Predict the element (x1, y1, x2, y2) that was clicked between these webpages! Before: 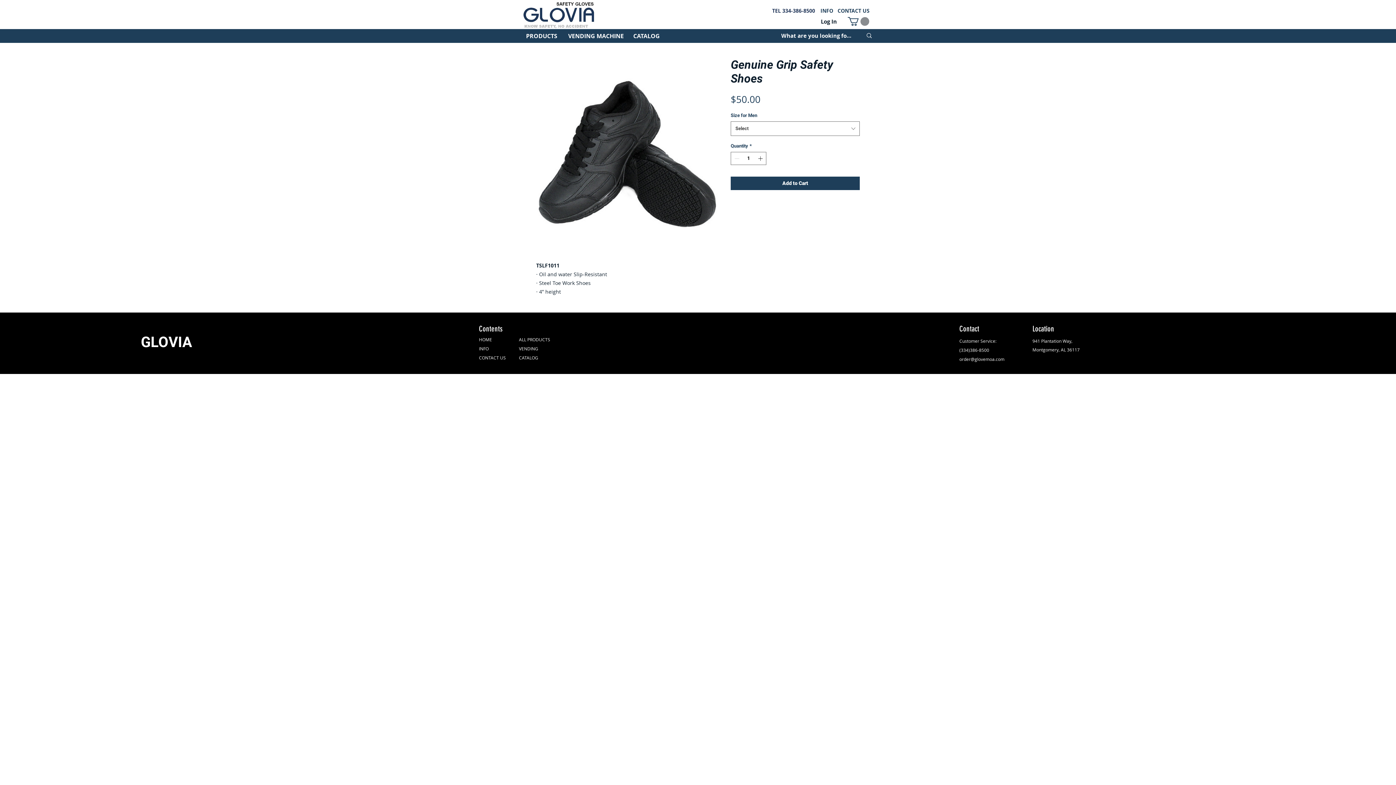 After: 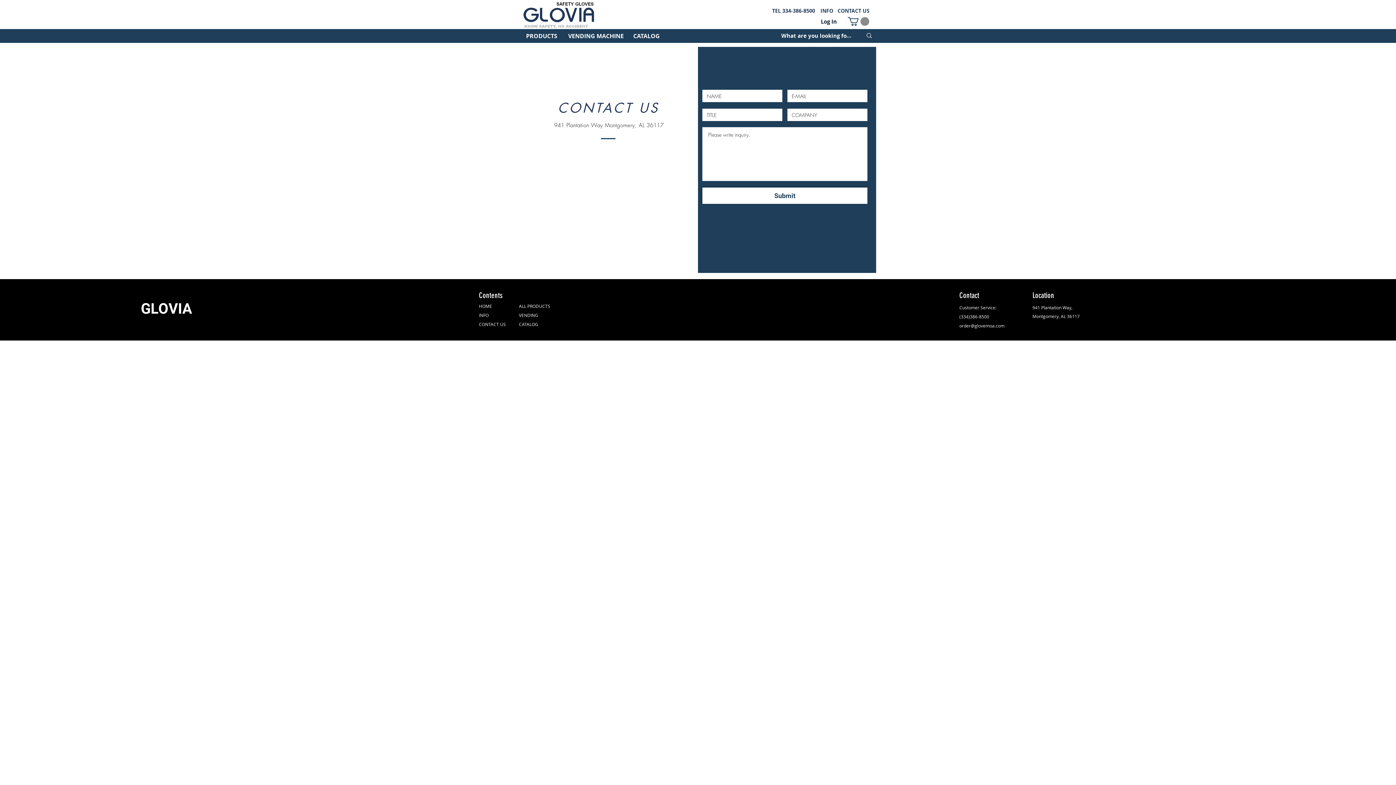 Action: label: CONTACT US bbox: (837, 7, 869, 14)